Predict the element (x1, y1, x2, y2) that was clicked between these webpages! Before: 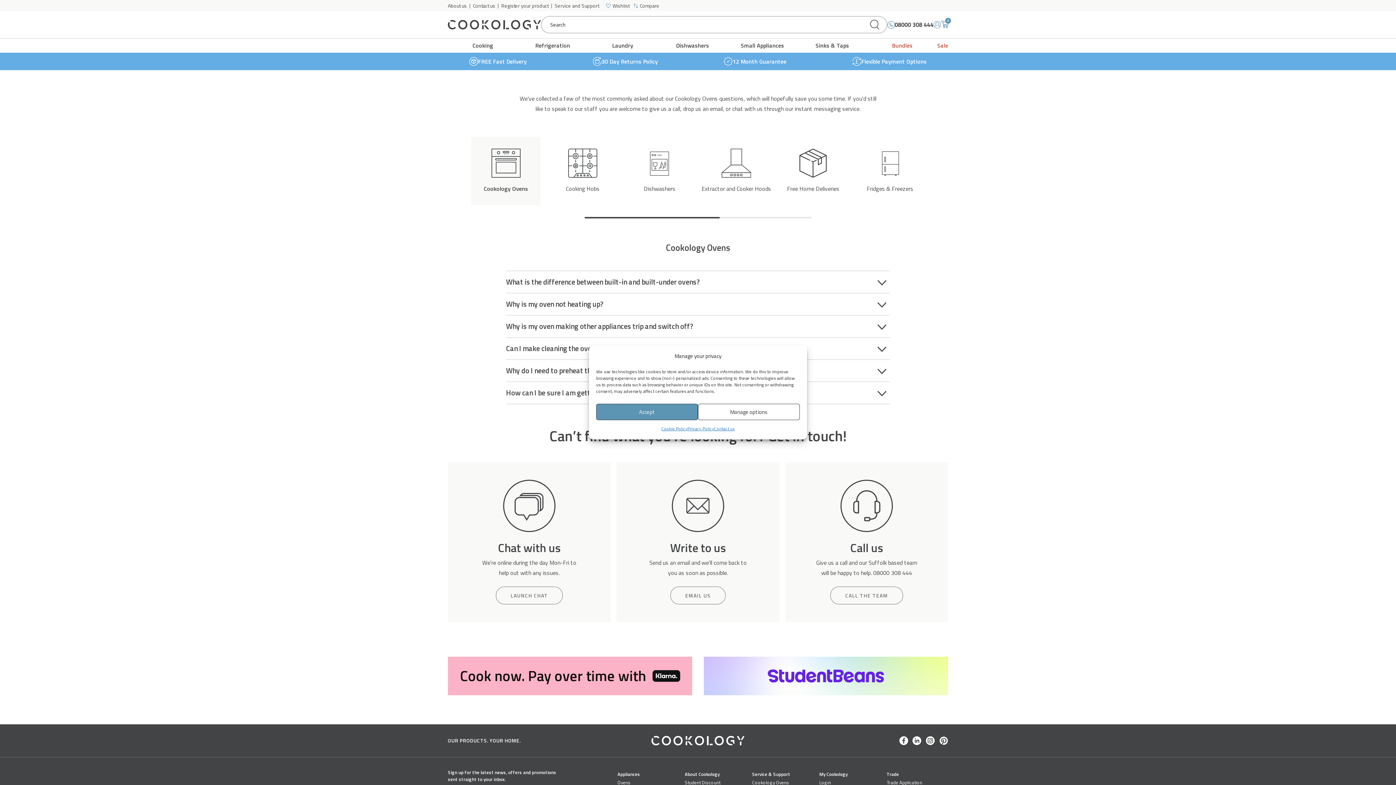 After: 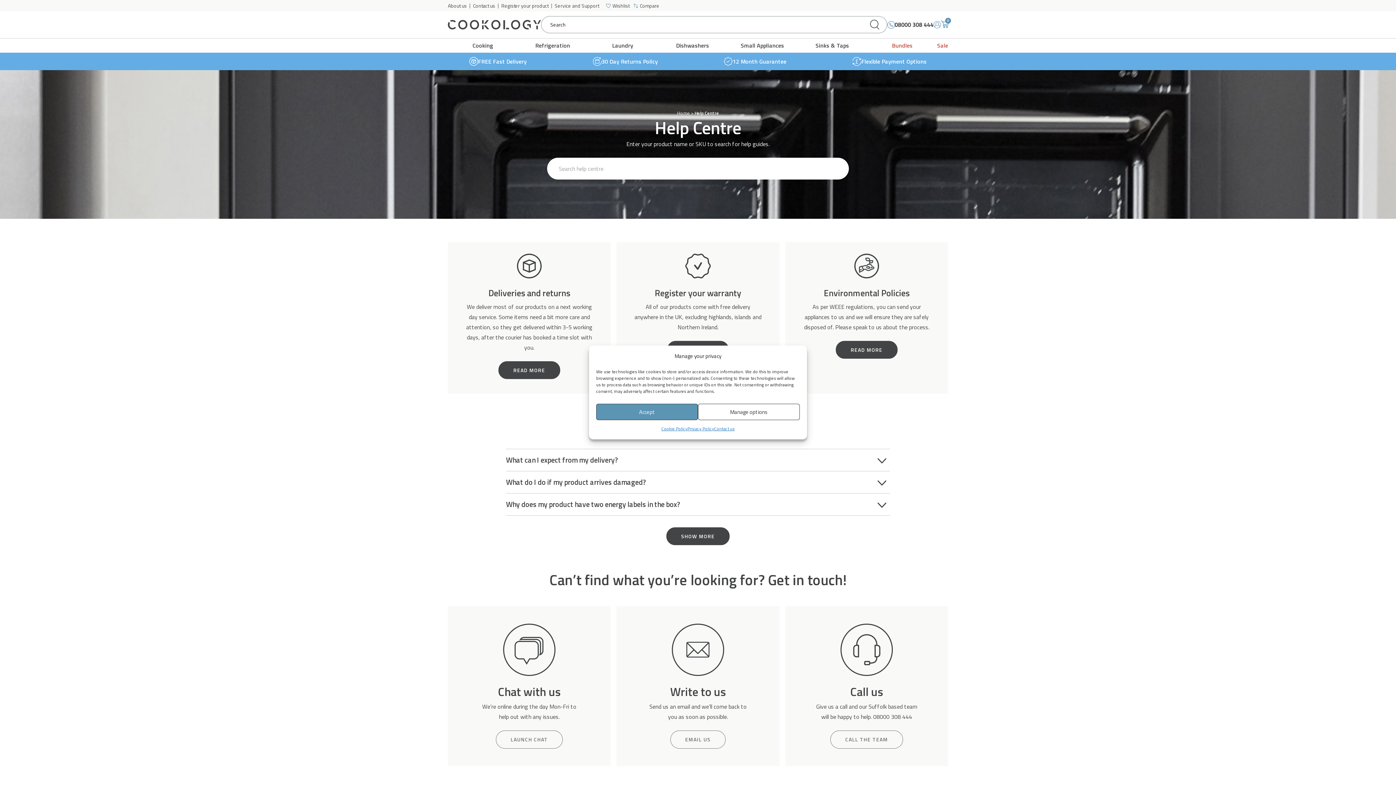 Action: label: Service and Support bbox: (554, 0, 599, 10)